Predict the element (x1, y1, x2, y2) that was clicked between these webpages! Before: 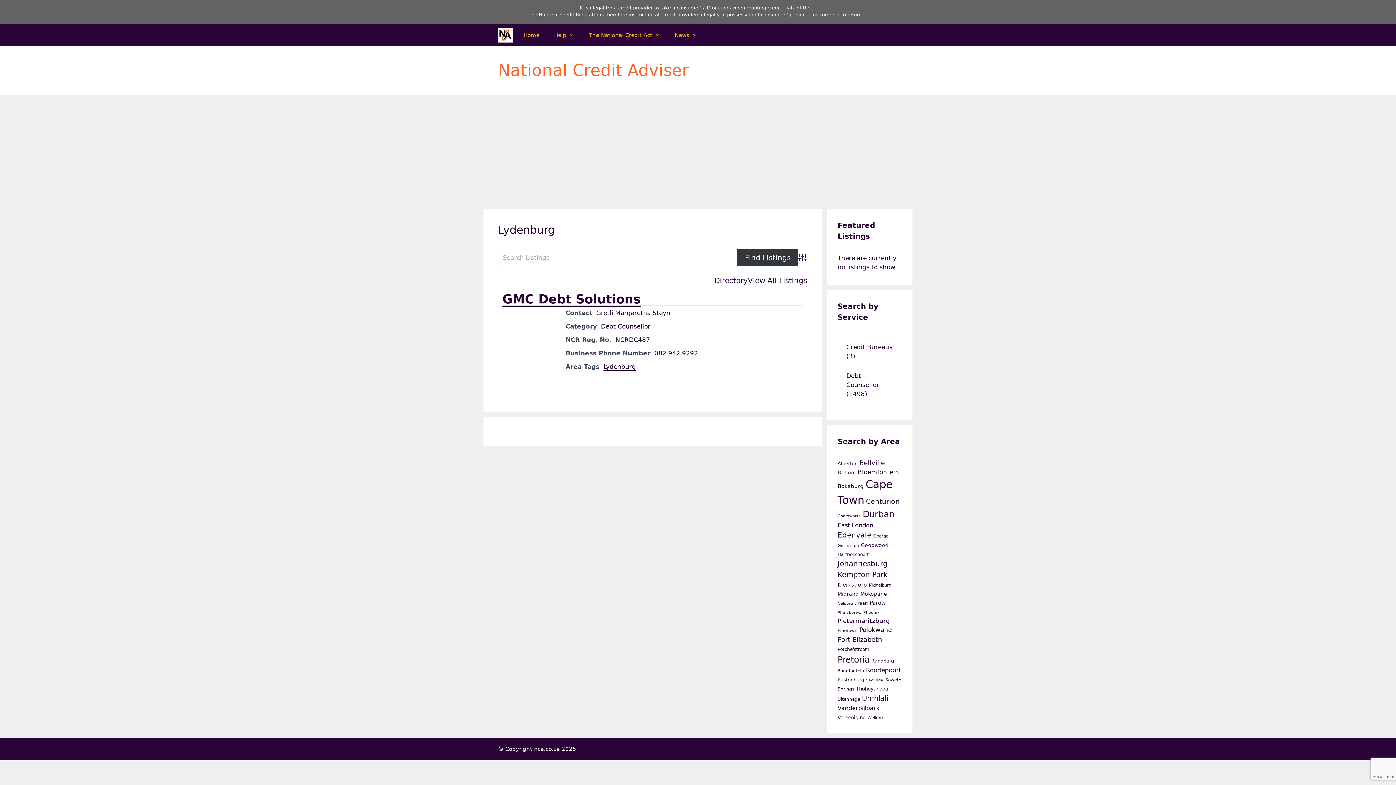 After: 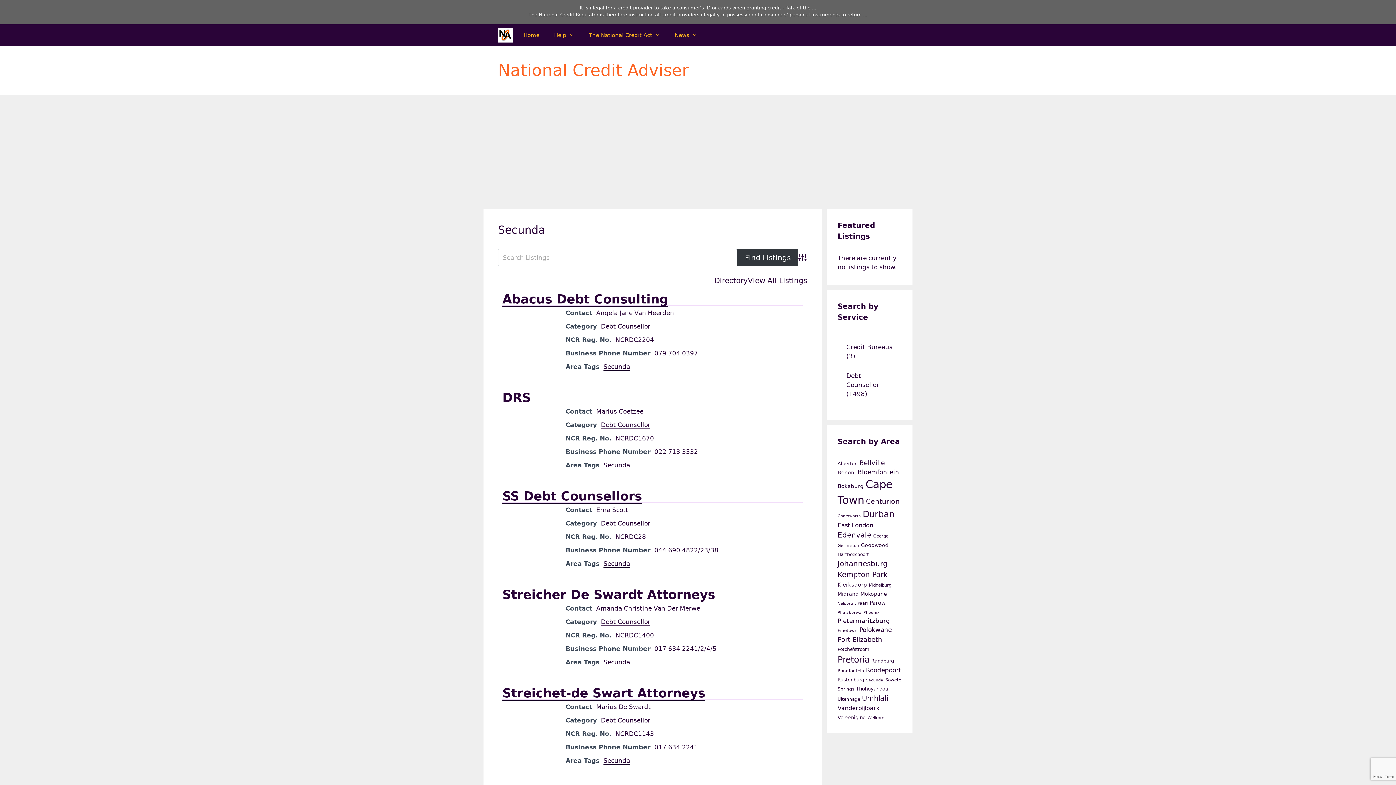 Action: bbox: (866, 678, 883, 682) label: Secunda (6 items)